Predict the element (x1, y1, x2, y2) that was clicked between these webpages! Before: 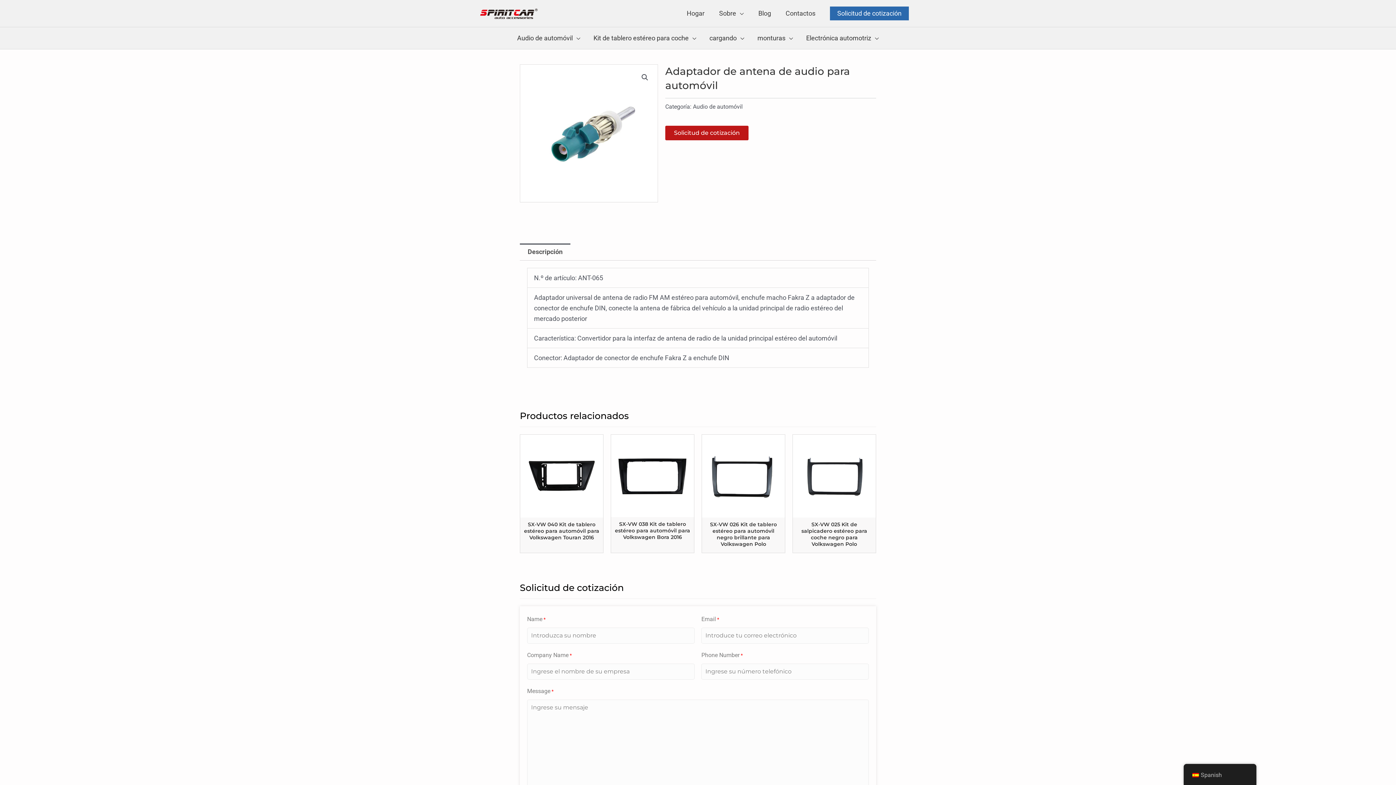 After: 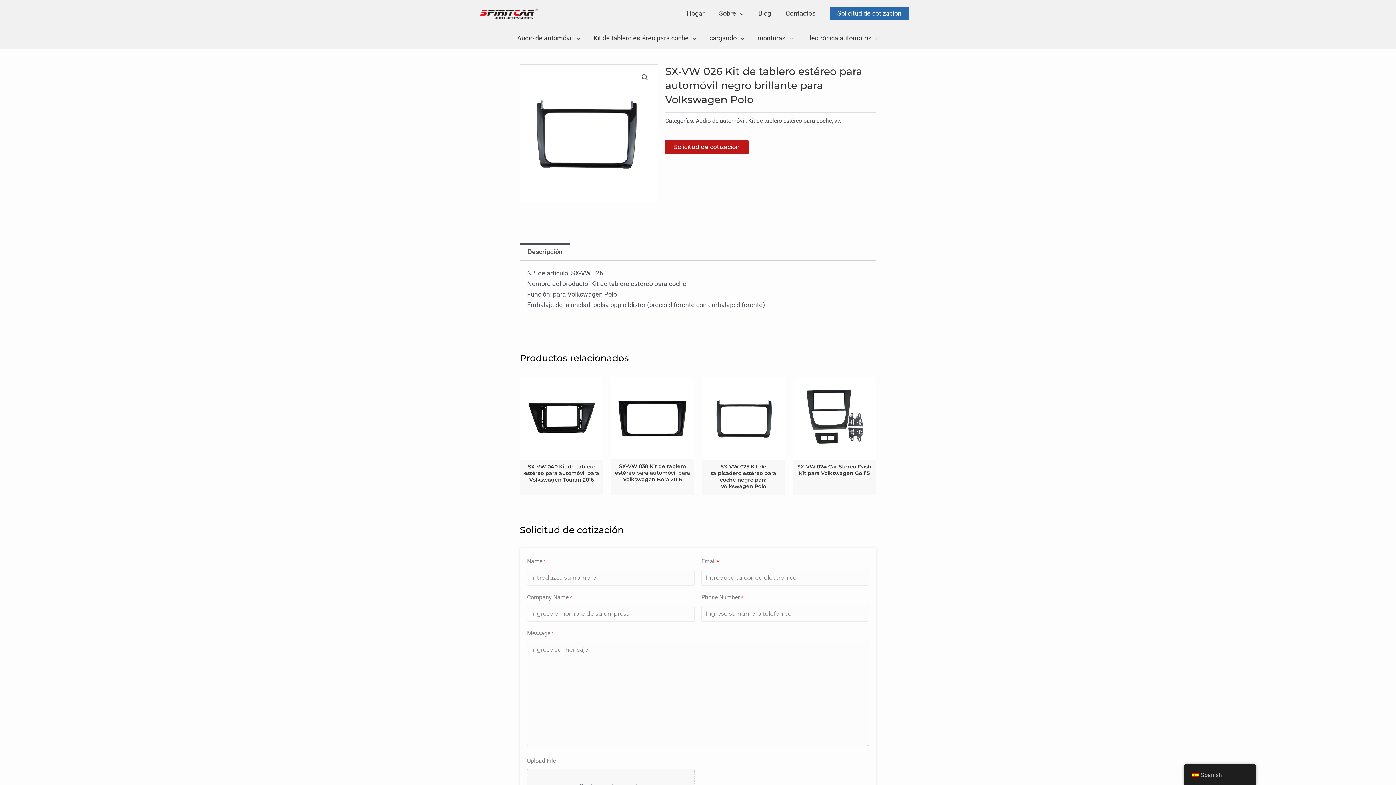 Action: bbox: (702, 434, 785, 517)